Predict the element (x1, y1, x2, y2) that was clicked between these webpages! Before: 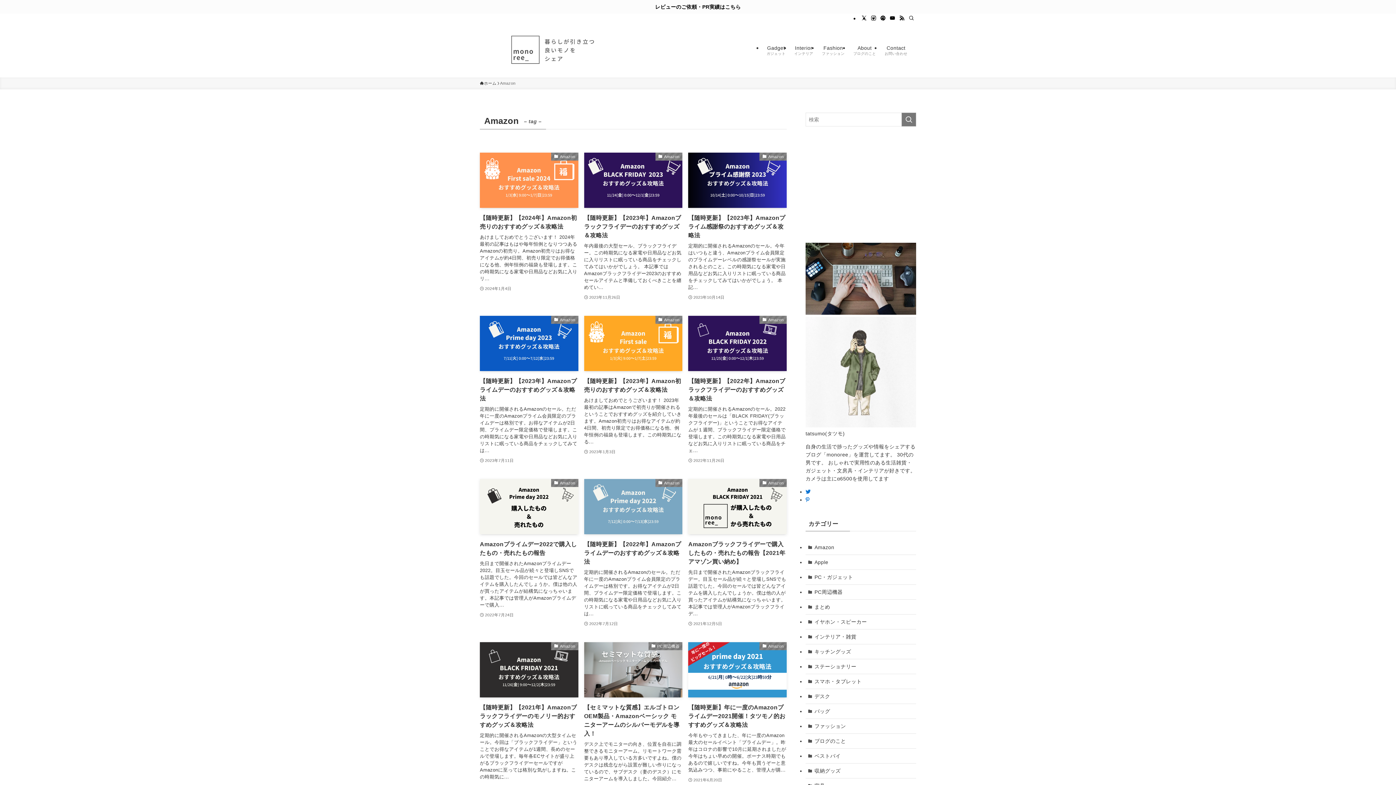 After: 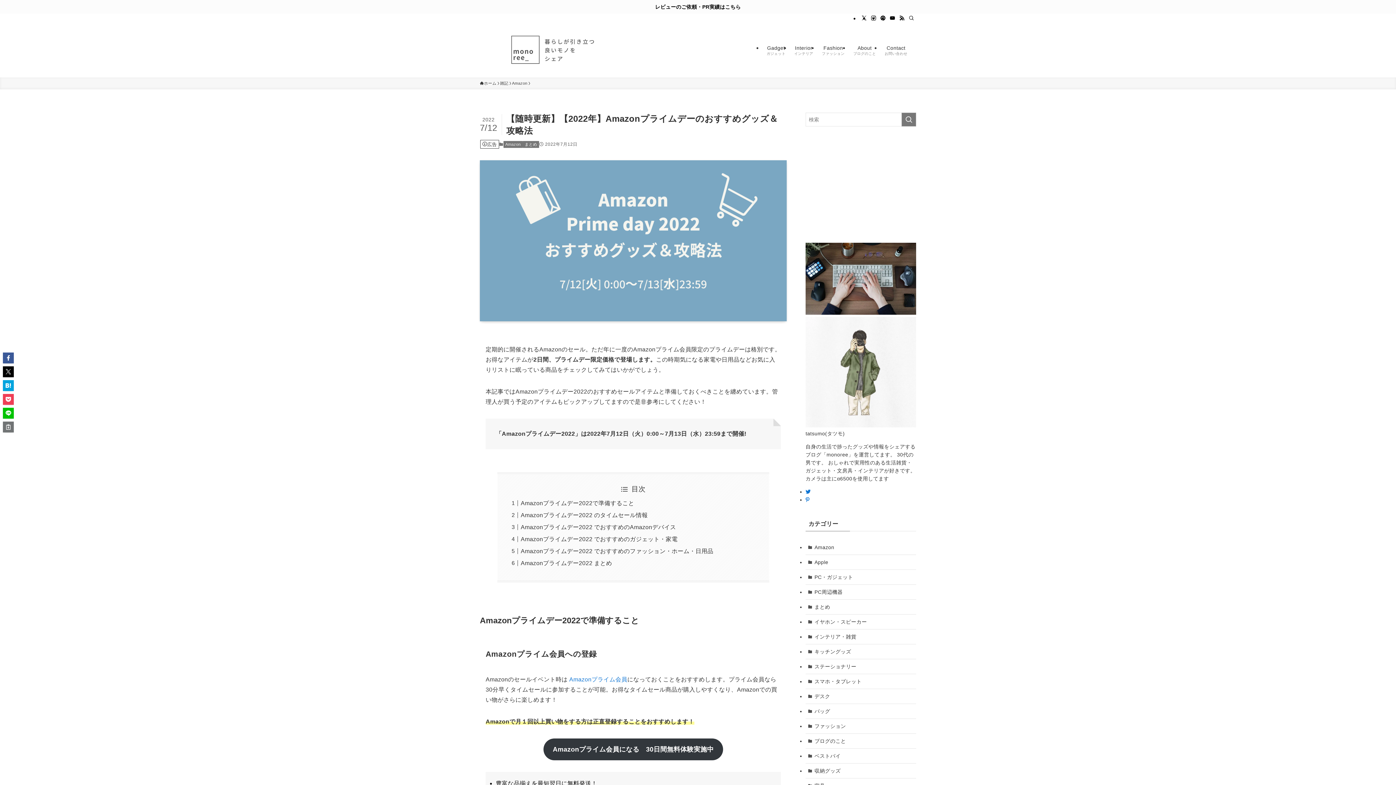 Action: label: Amazon
【随時更新】【2022年】Amazonプライムデーのおすすめグッズ＆攻略法
定期的に開催されるAmazonのセール。ただ年に一度のAmazonプライム会員限定のプライムデーは格別です。お得なアイテムが2日間、プライムデー限定価格で登場します。この時期気になる家電や日用品などお気に入りリストに眠っている商品をチェックしてみては...
2022年7月12日 bbox: (584, 479, 682, 627)